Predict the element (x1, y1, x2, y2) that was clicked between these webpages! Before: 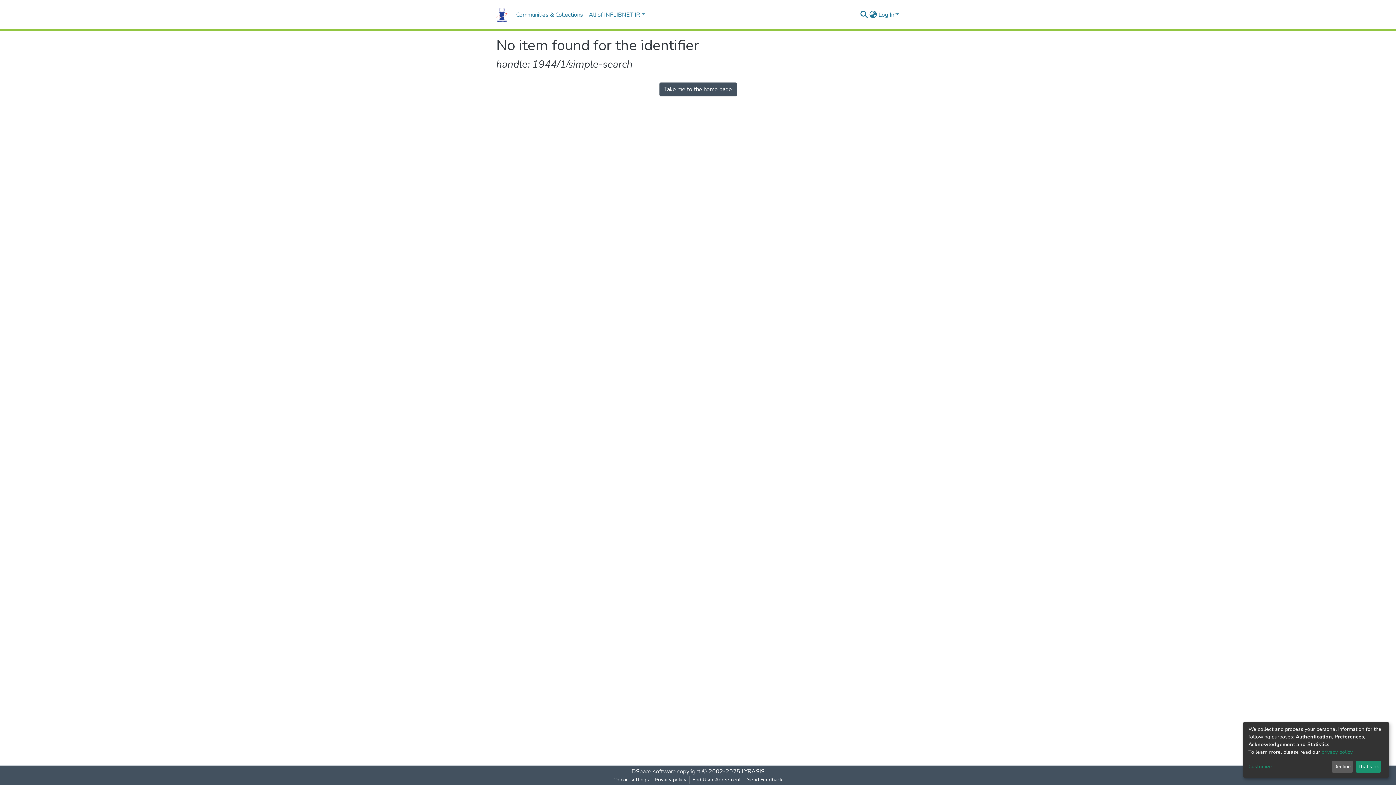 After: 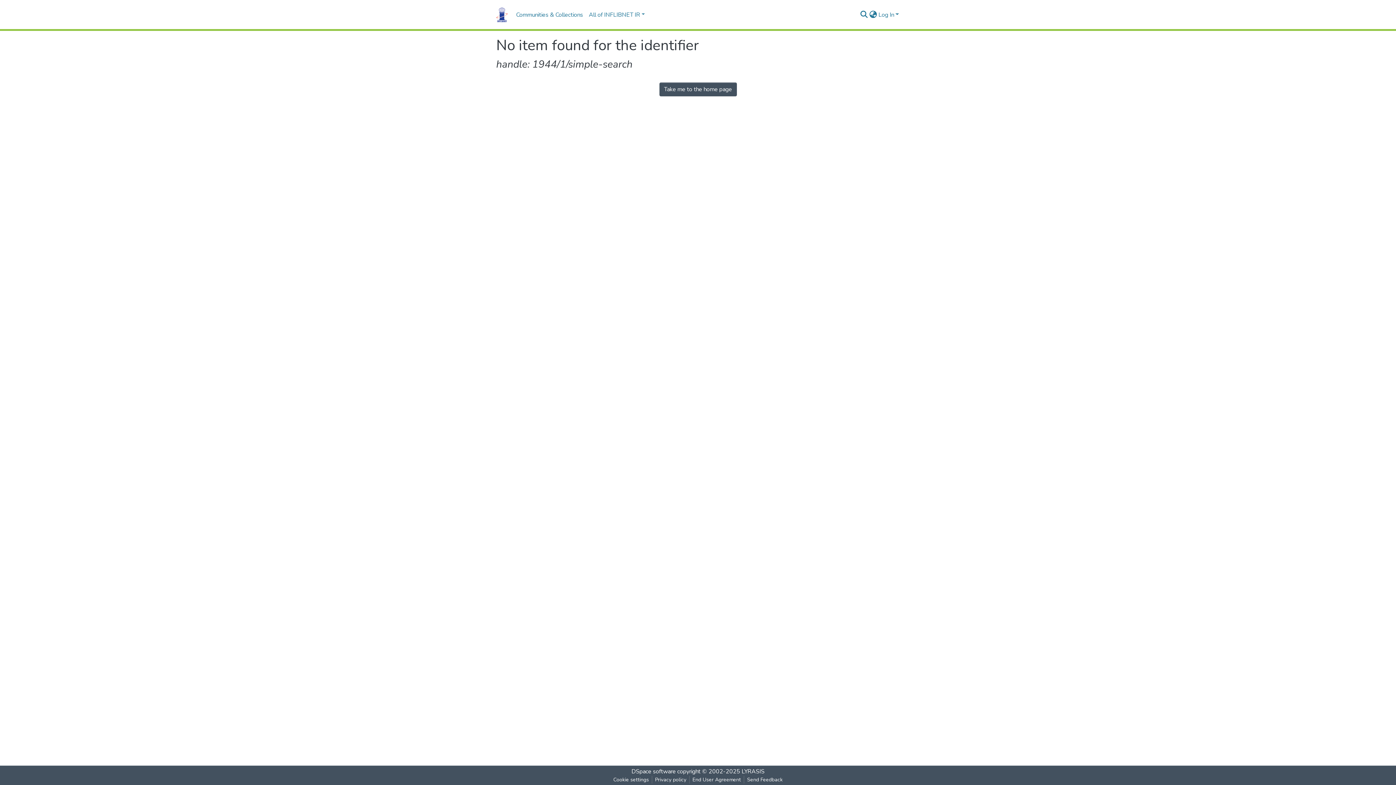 Action: bbox: (1331, 761, 1353, 773) label: Decline